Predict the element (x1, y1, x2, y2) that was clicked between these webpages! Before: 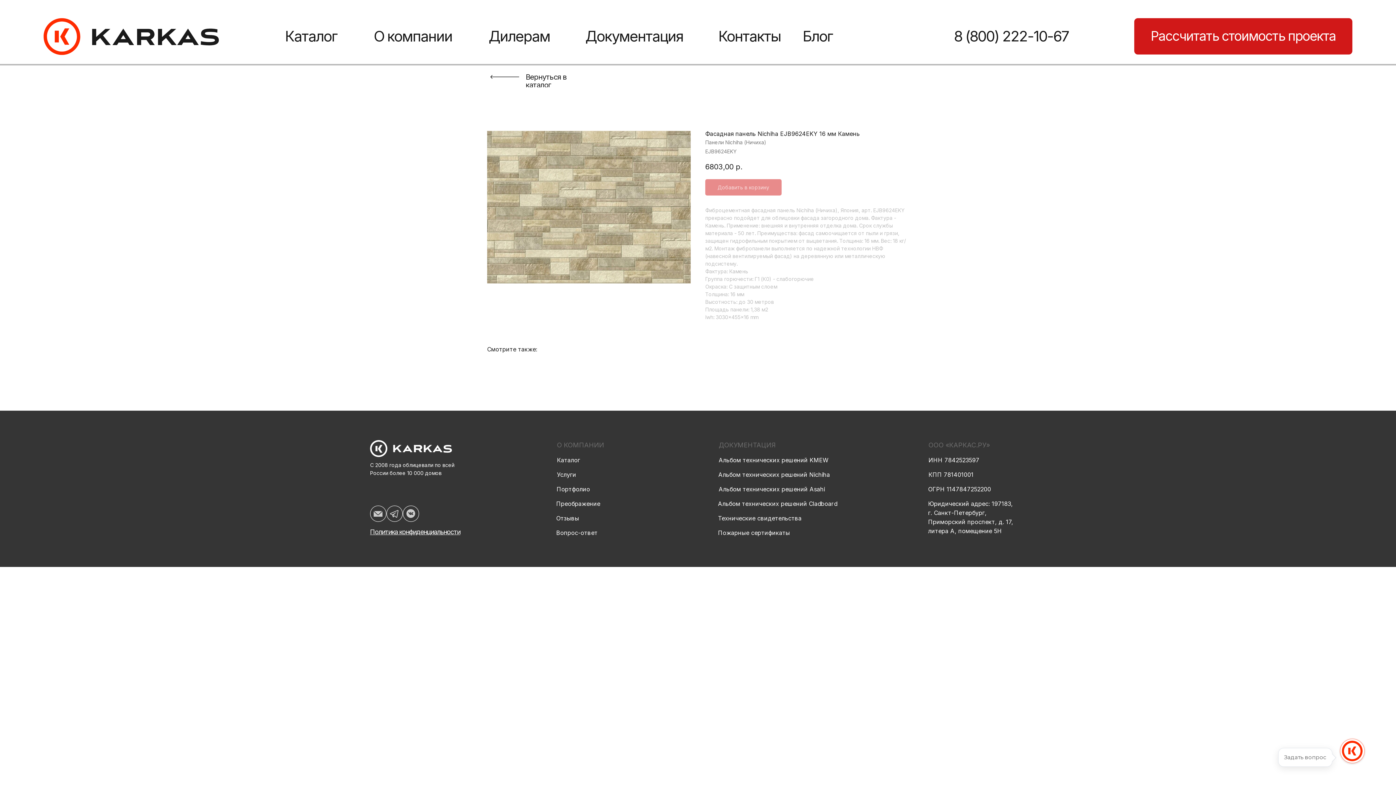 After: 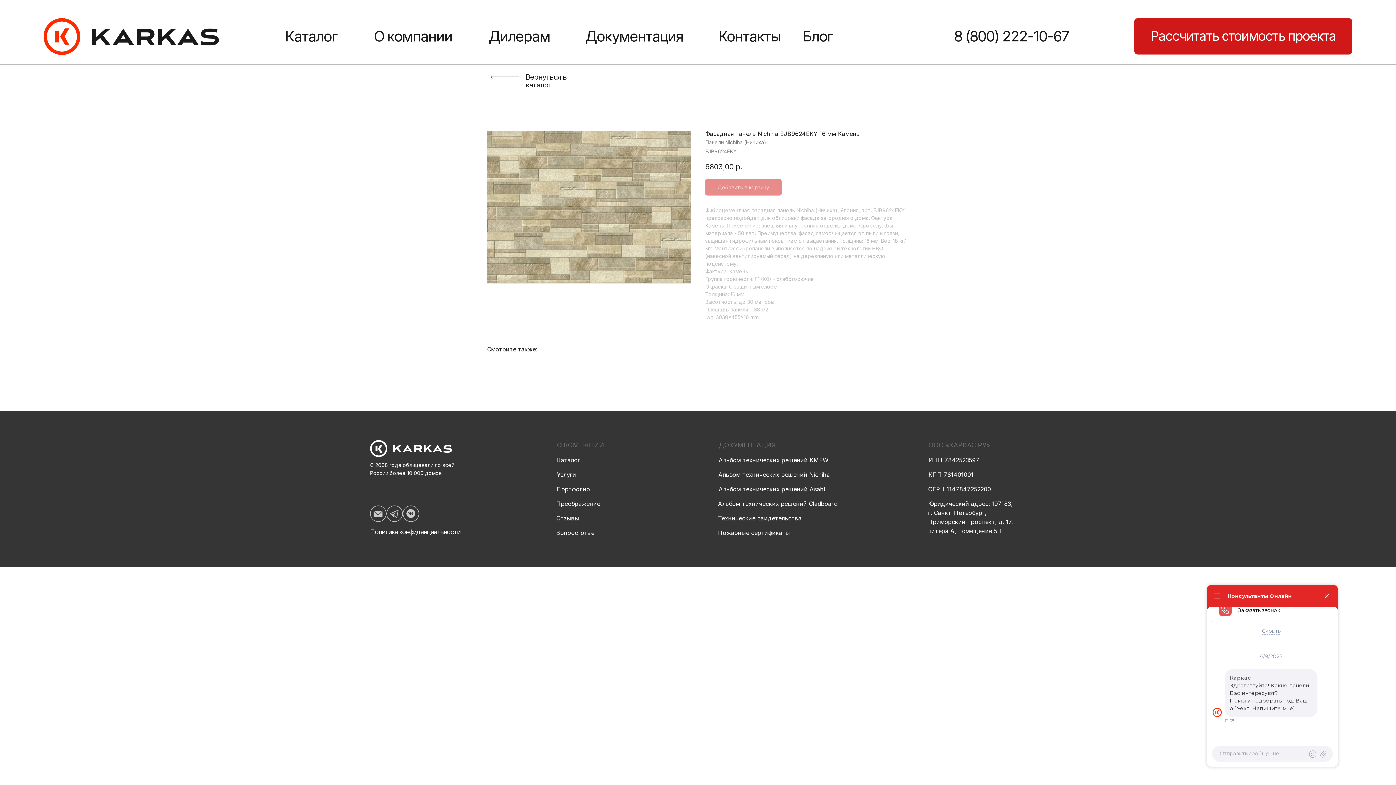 Action: bbox: (718, 485, 825, 493) label: Альбом технических решений Asahi